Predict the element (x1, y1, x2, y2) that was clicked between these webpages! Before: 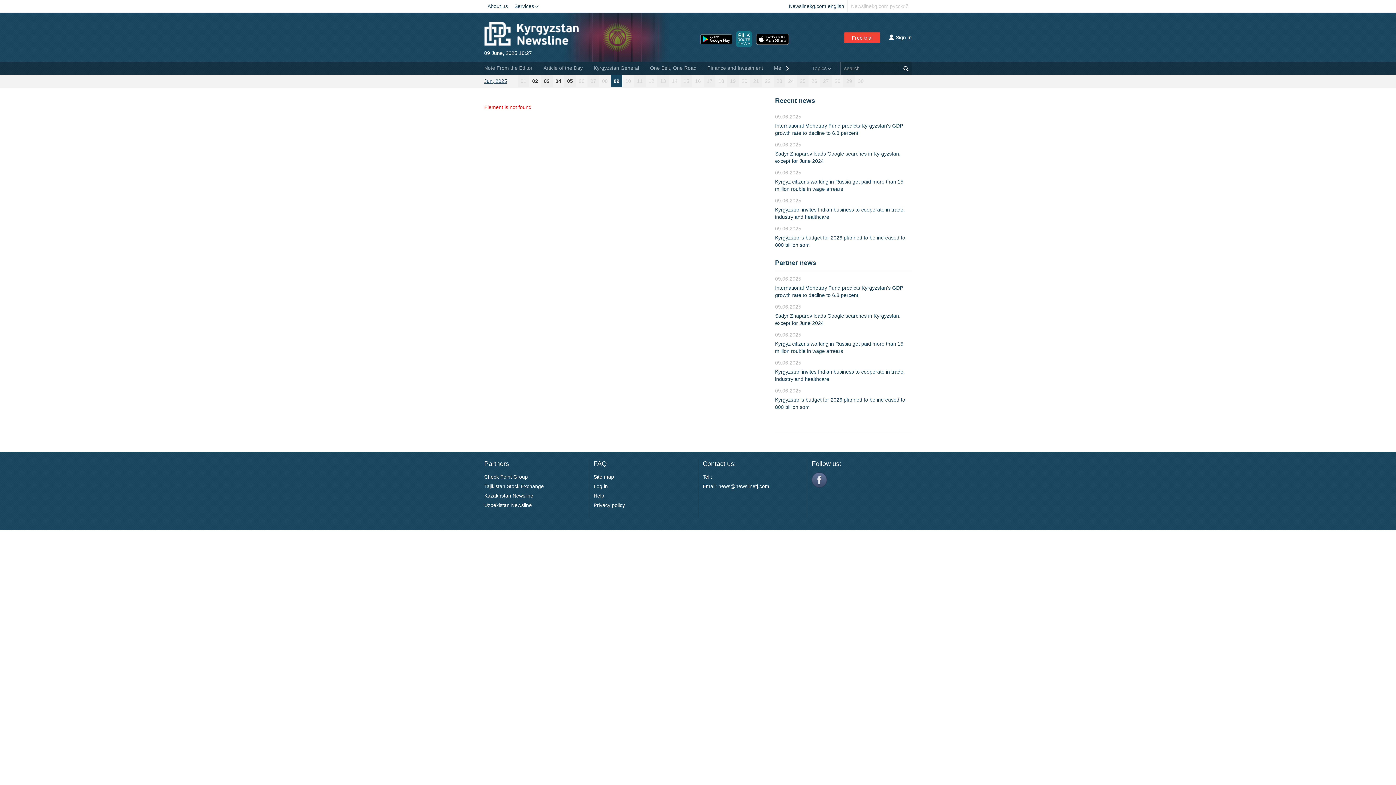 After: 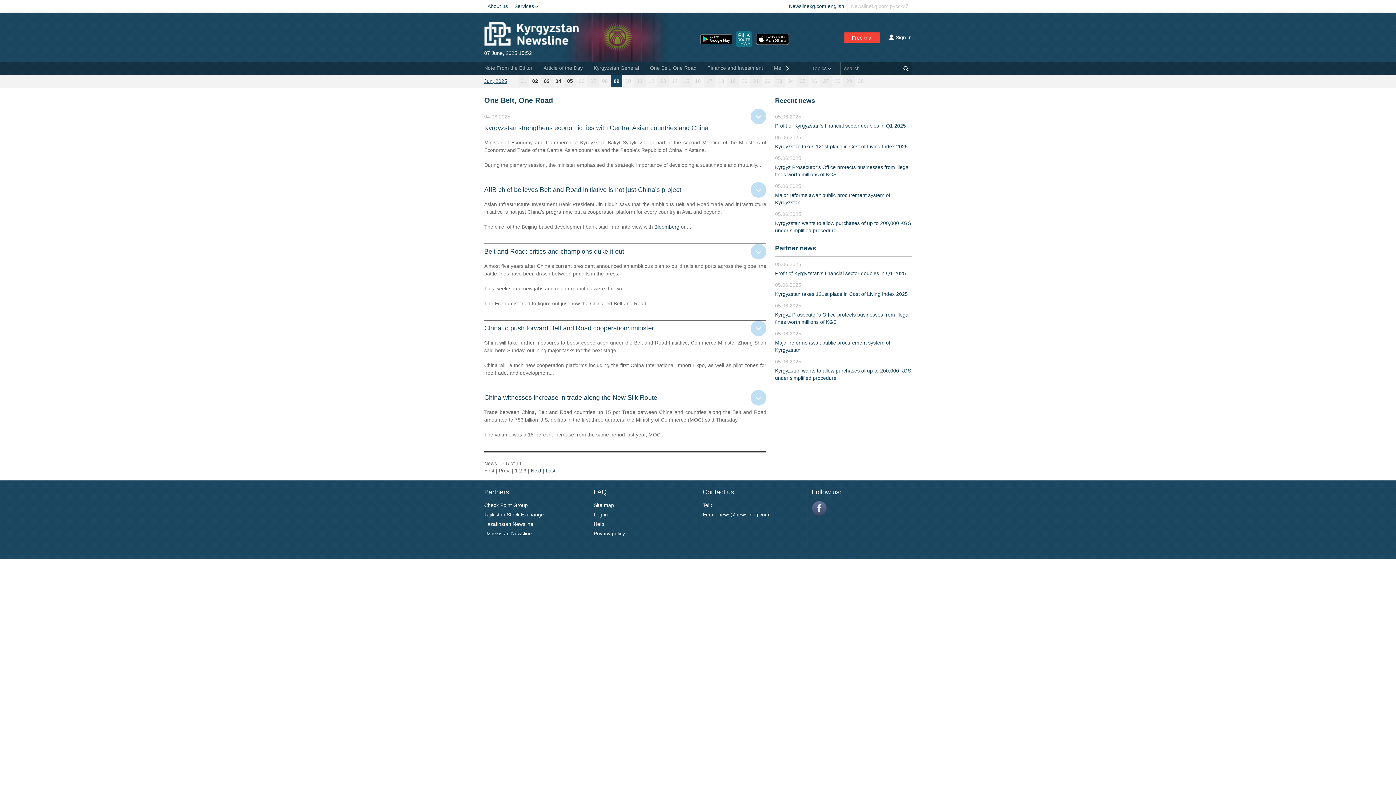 Action: bbox: (644, 61, 702, 74) label: One Belt, One Road